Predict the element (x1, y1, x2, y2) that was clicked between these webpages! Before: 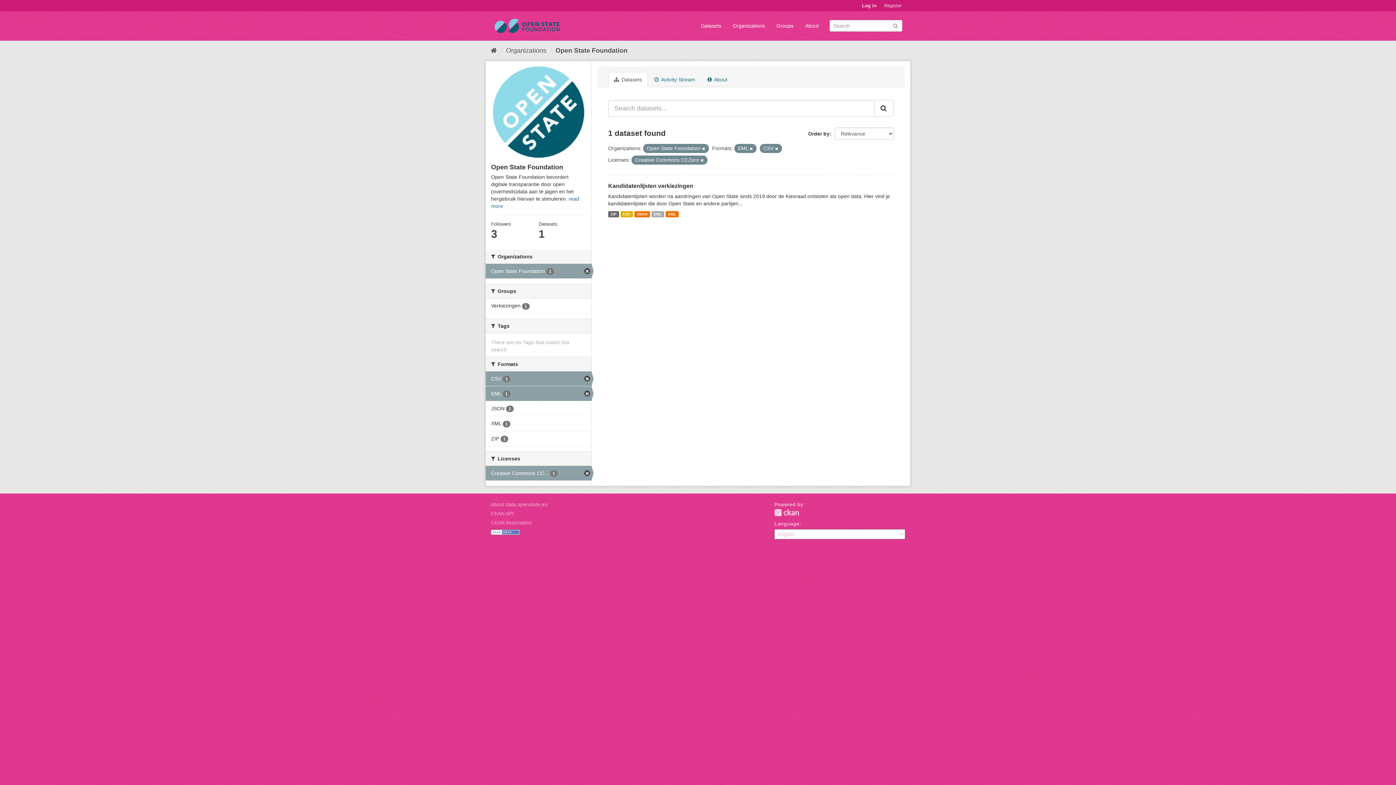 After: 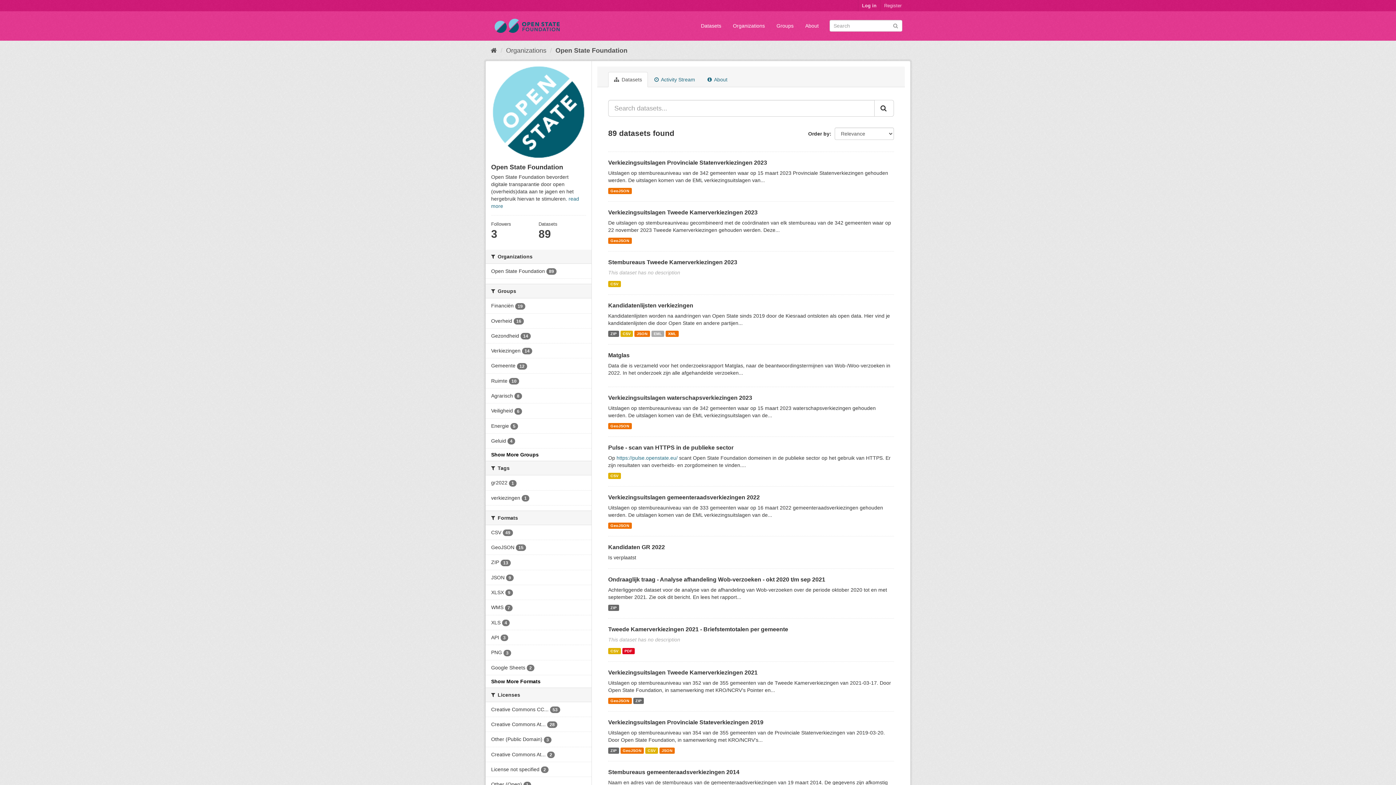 Action: bbox: (491, 64, 586, 159)